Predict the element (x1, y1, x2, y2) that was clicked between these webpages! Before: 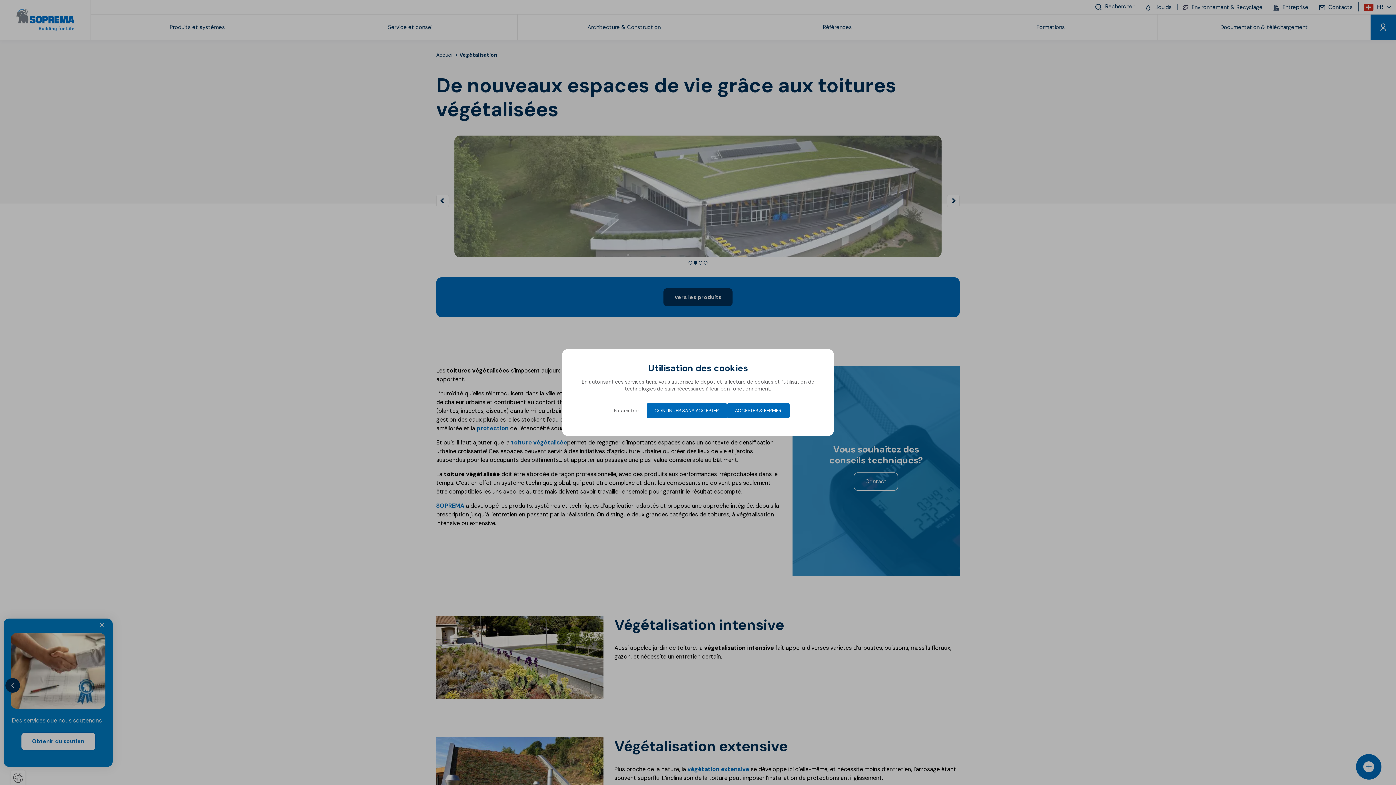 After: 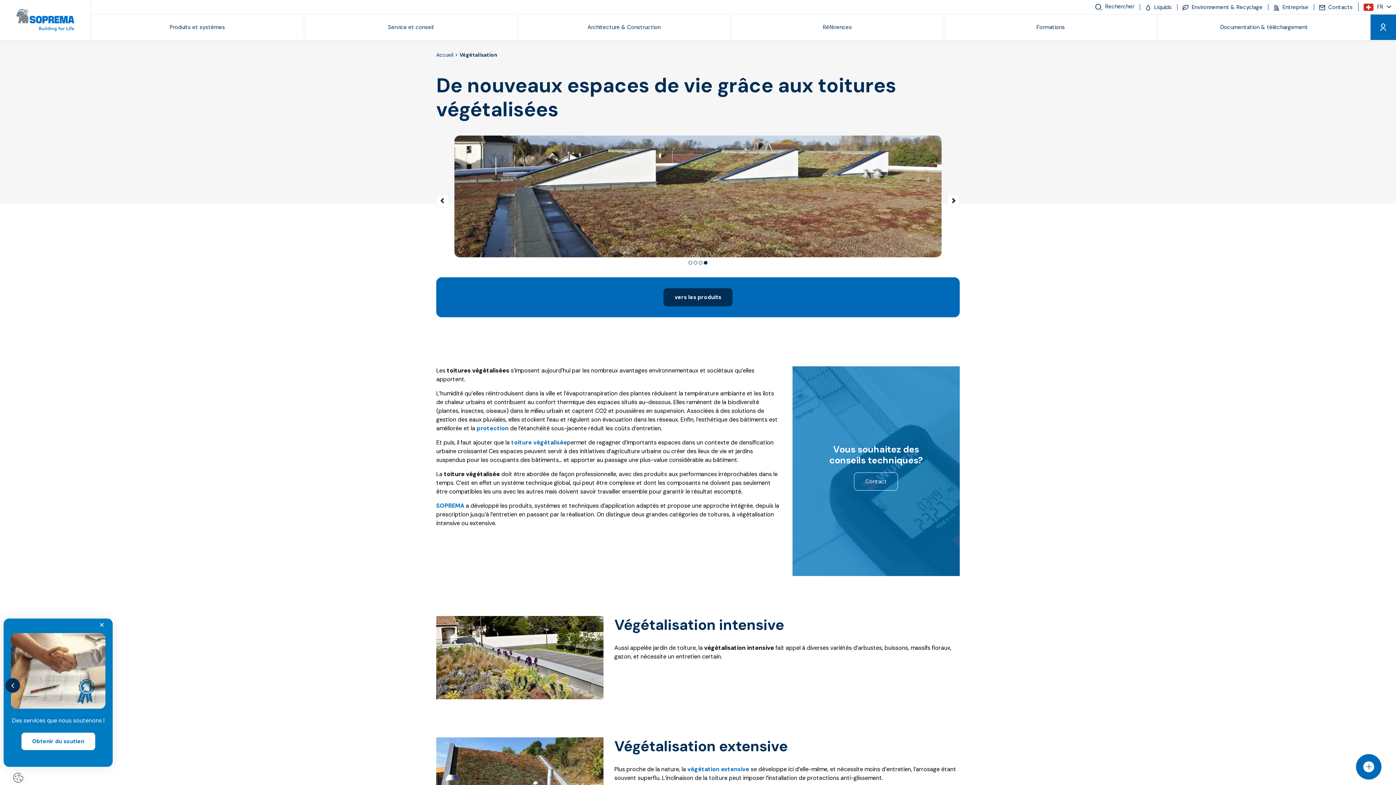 Action: bbox: (646, 403, 727, 418) label: CONTINUER SANS ACCEPTER